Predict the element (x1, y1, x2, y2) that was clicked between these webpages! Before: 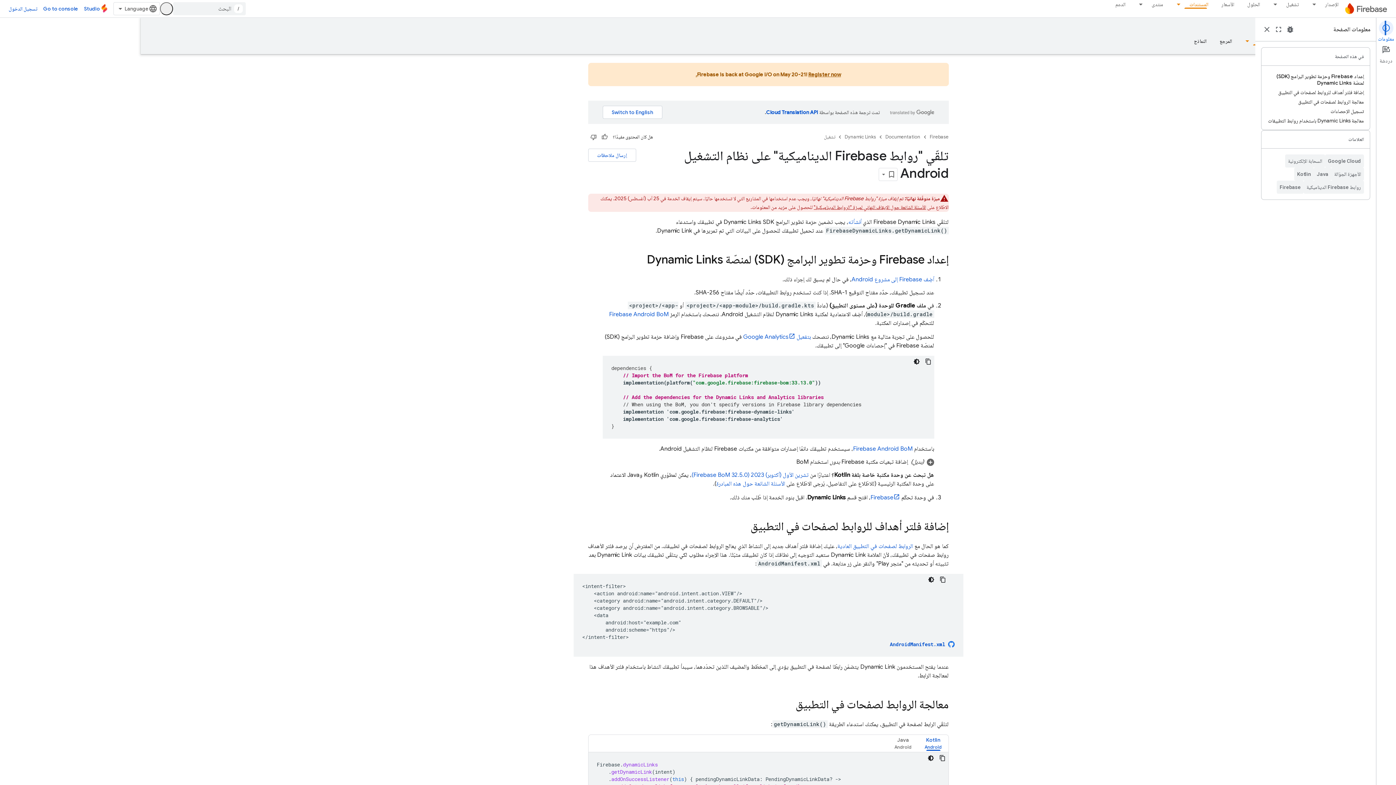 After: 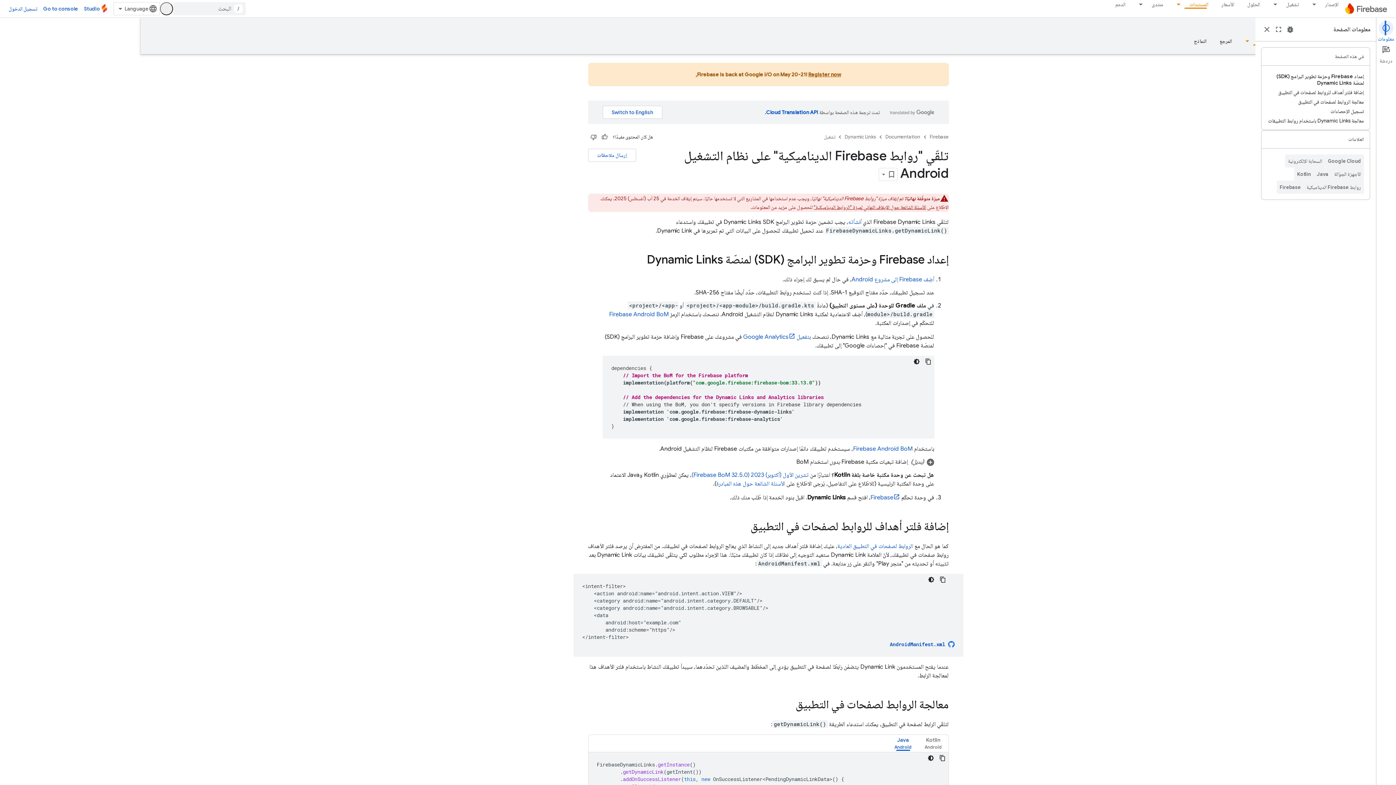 Action: label: Java bbox: (827, 735, 857, 751)